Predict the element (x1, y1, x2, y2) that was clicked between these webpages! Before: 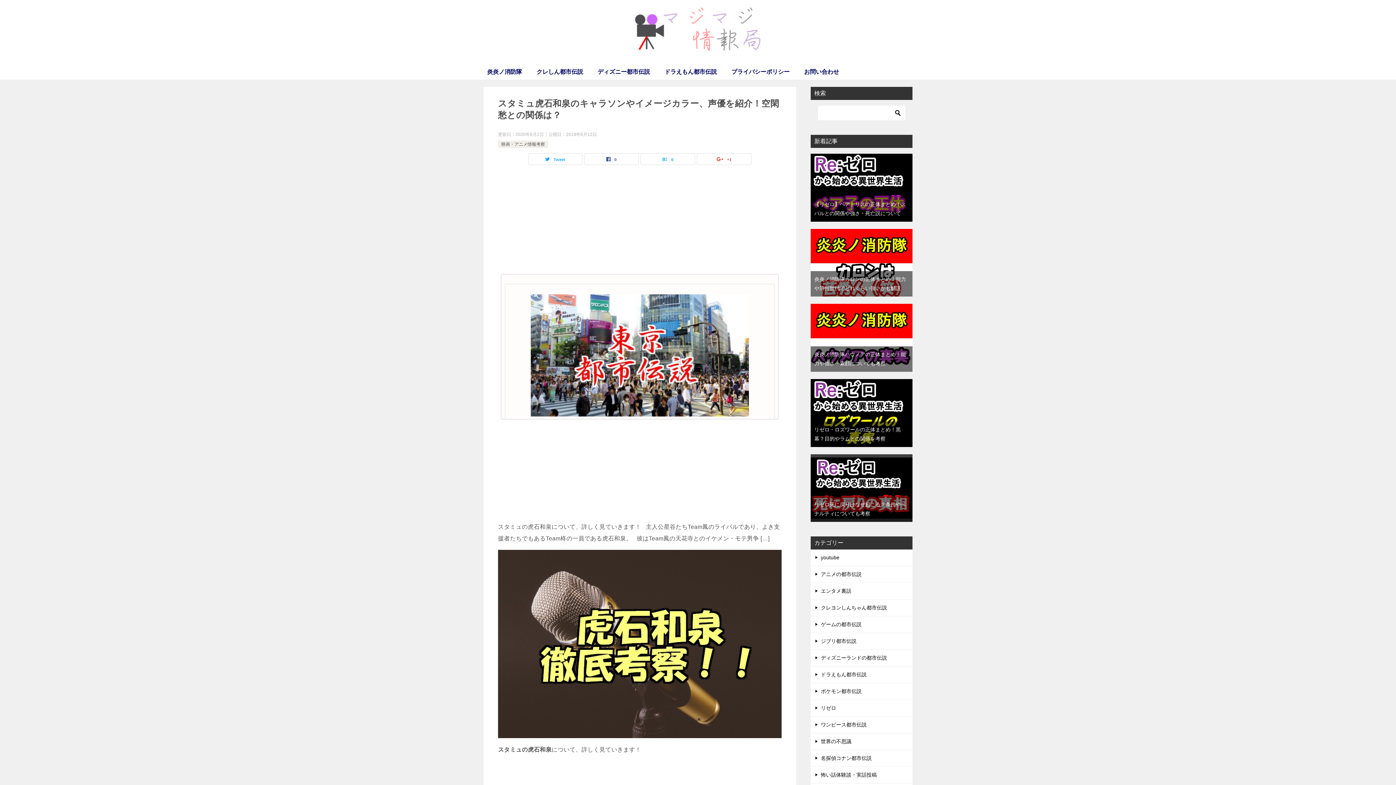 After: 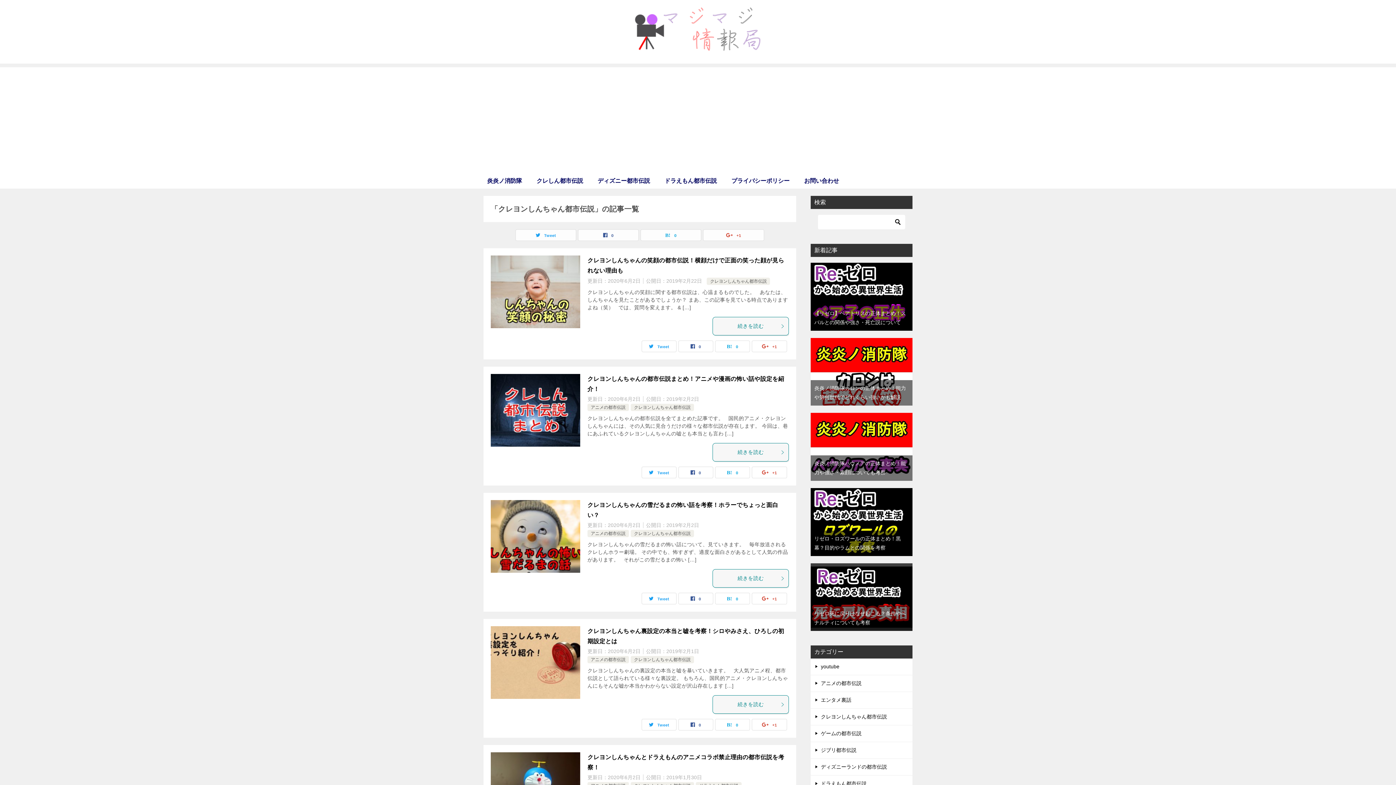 Action: bbox: (810, 600, 912, 616) label: クレヨンしんちゃん都市伝説